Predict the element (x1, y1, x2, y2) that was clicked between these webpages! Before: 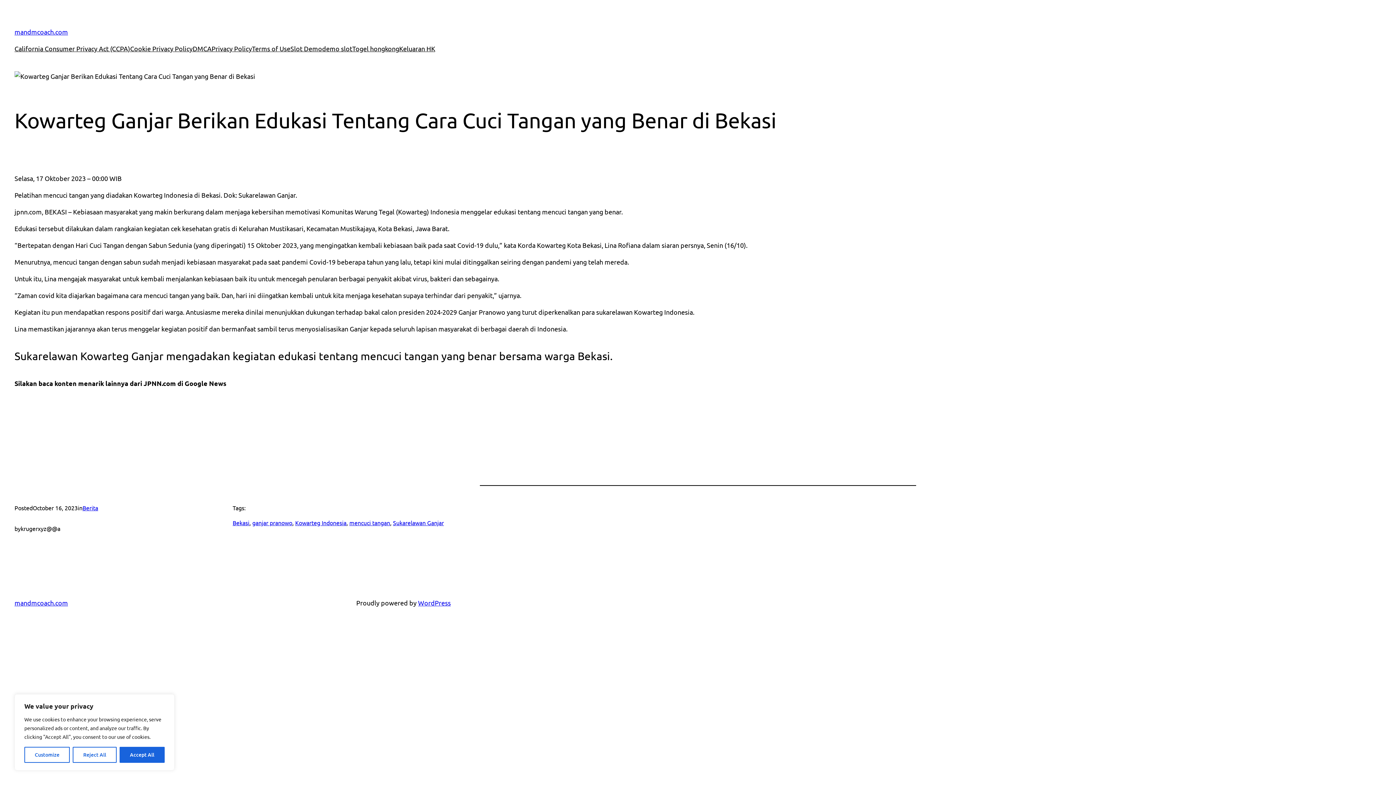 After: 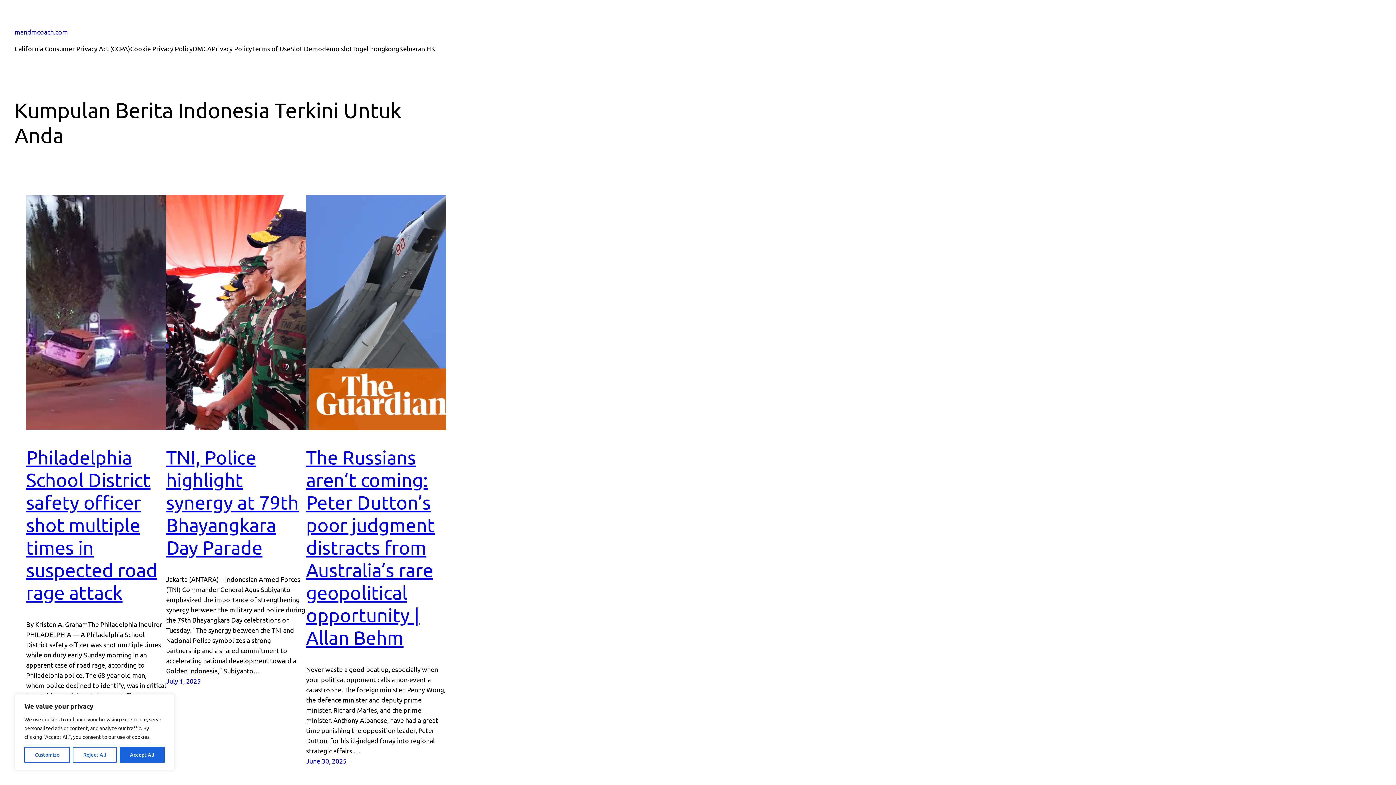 Action: bbox: (14, 599, 68, 606) label: mandmcoach.com